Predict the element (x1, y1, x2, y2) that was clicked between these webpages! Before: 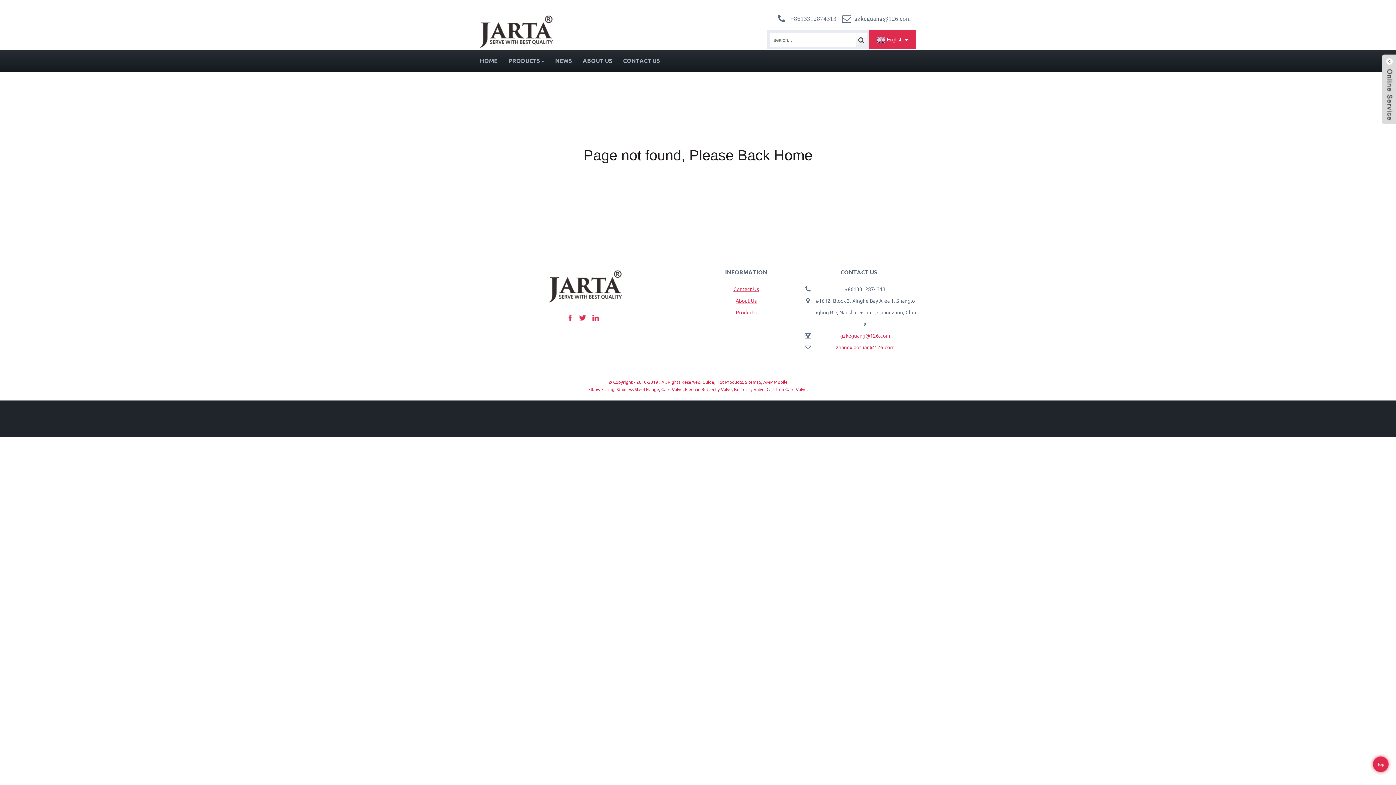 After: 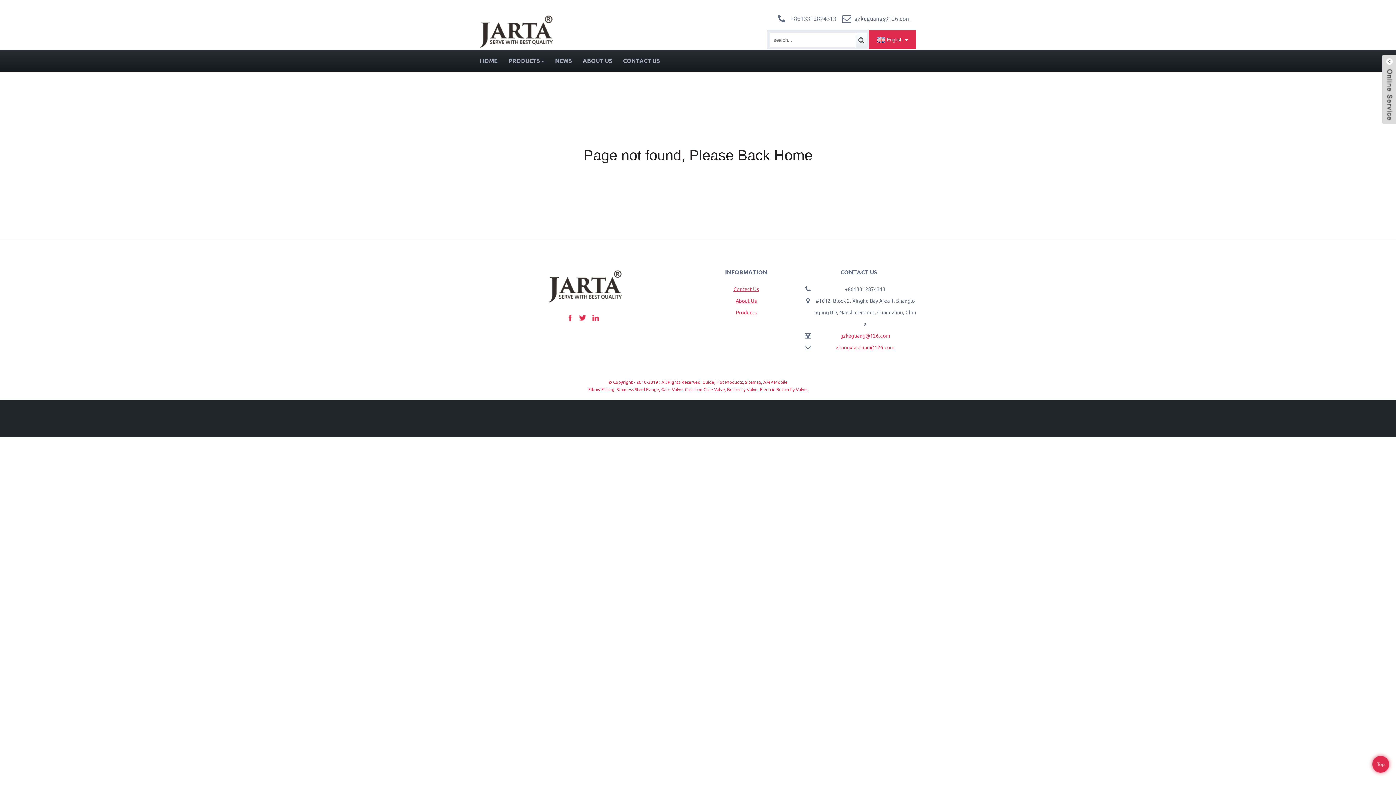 Action: label: Electric Butterfly Valve bbox: (685, 387, 732, 392)